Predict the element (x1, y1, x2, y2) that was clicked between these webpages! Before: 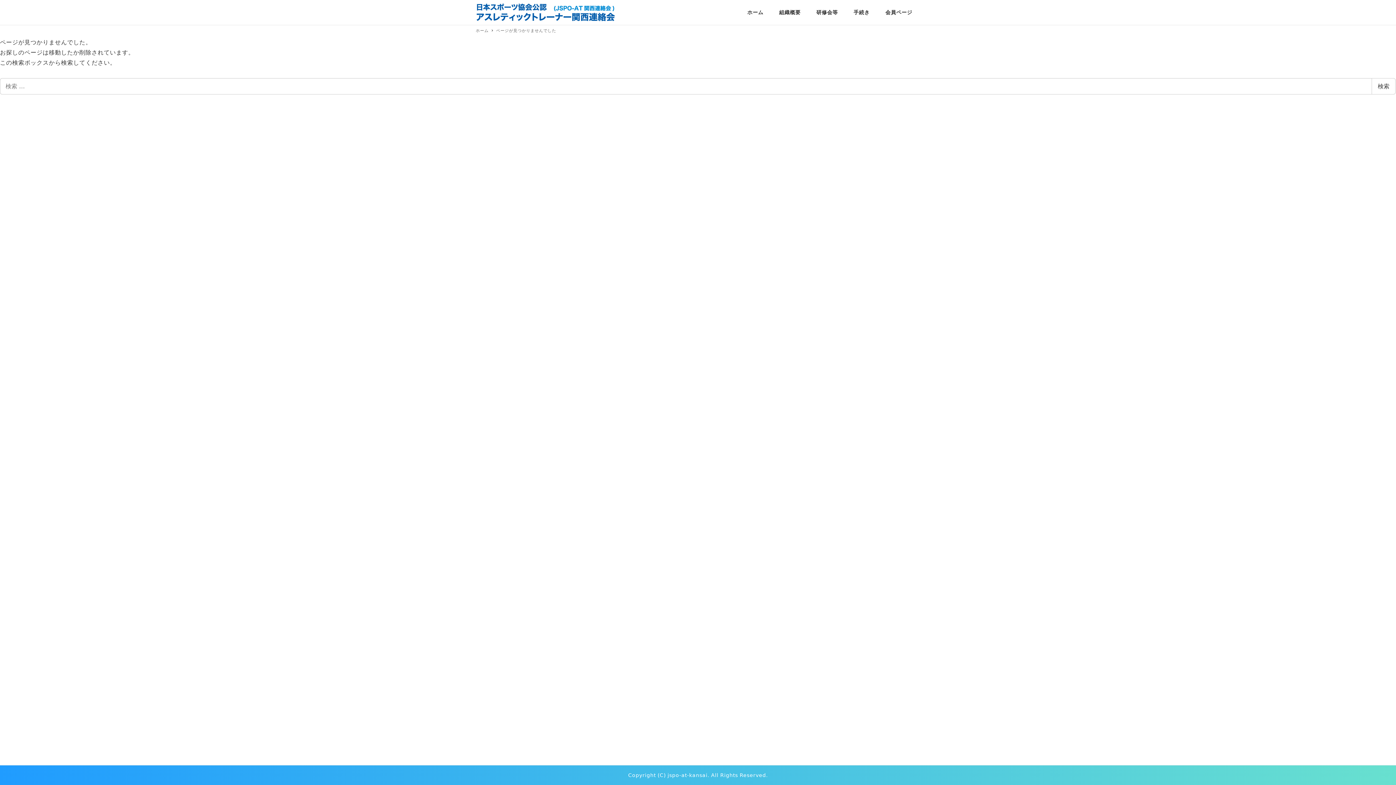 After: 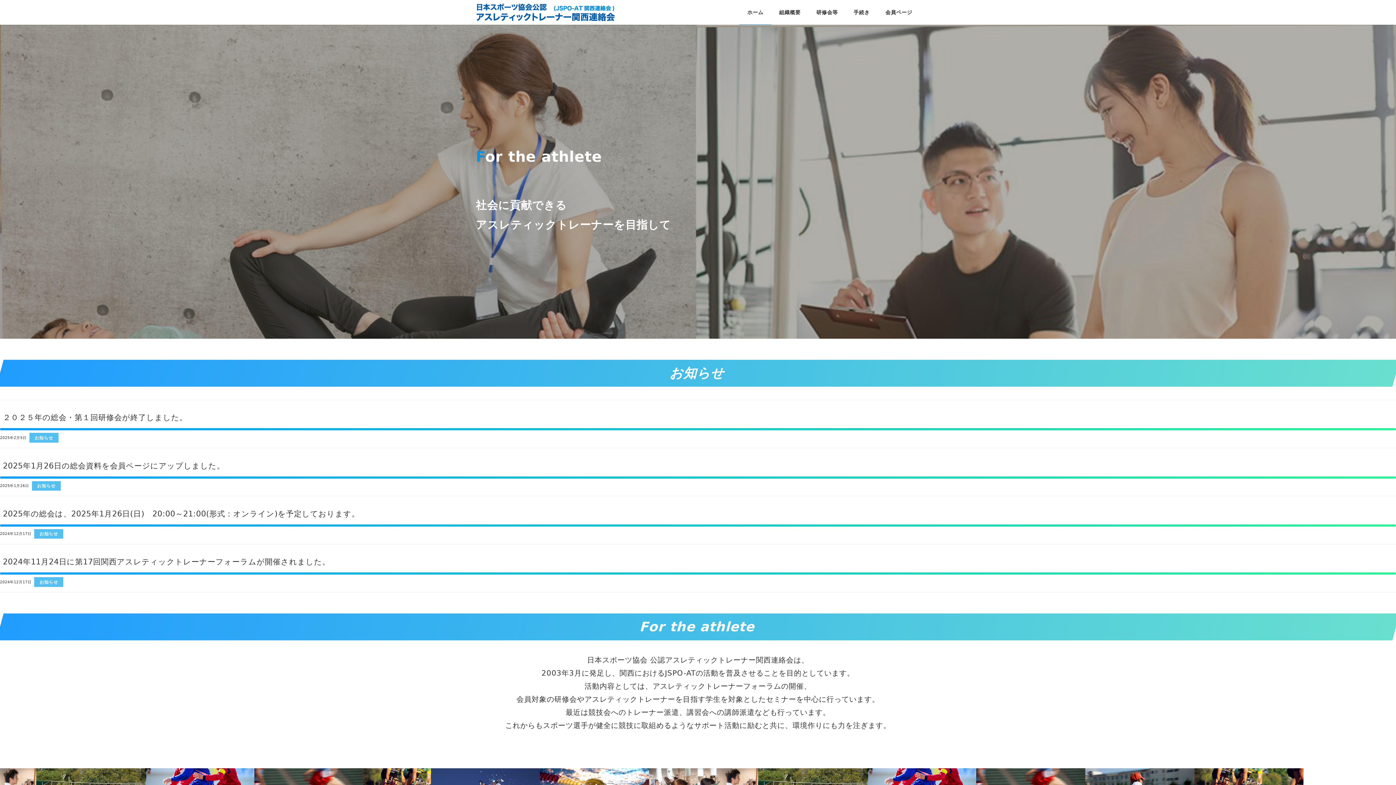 Action: label: ホーム  bbox: (475, 28, 490, 33)